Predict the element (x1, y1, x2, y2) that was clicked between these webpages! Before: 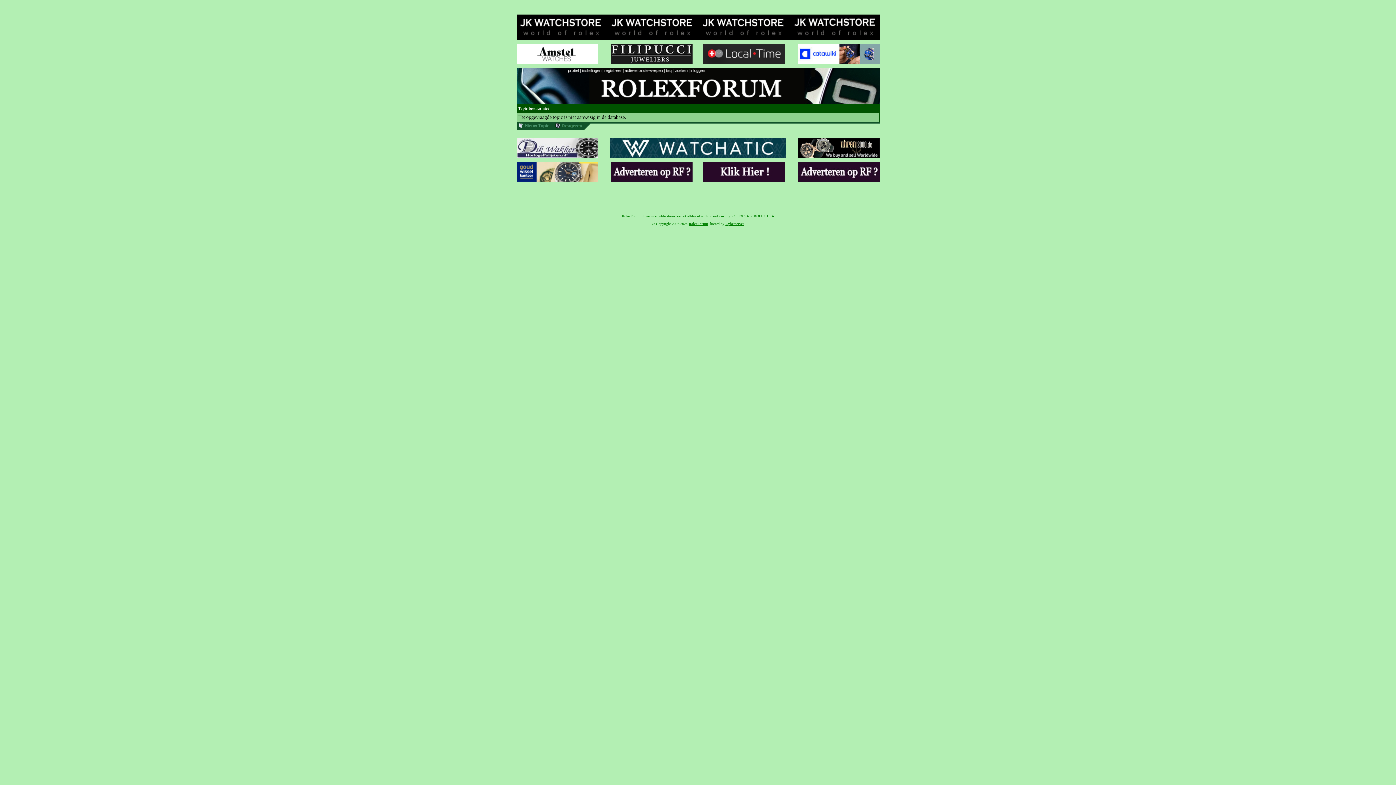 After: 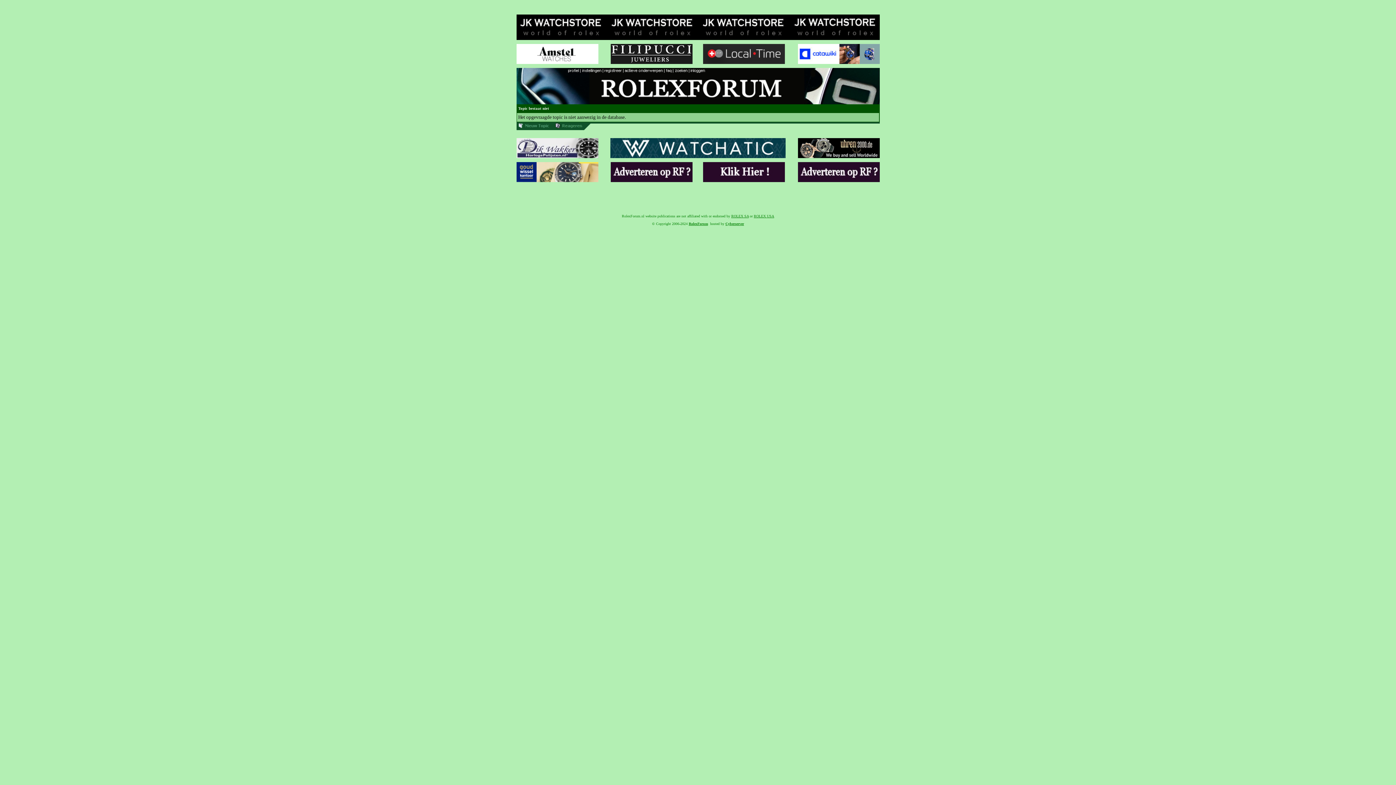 Action: bbox: (610, 177, 692, 183)